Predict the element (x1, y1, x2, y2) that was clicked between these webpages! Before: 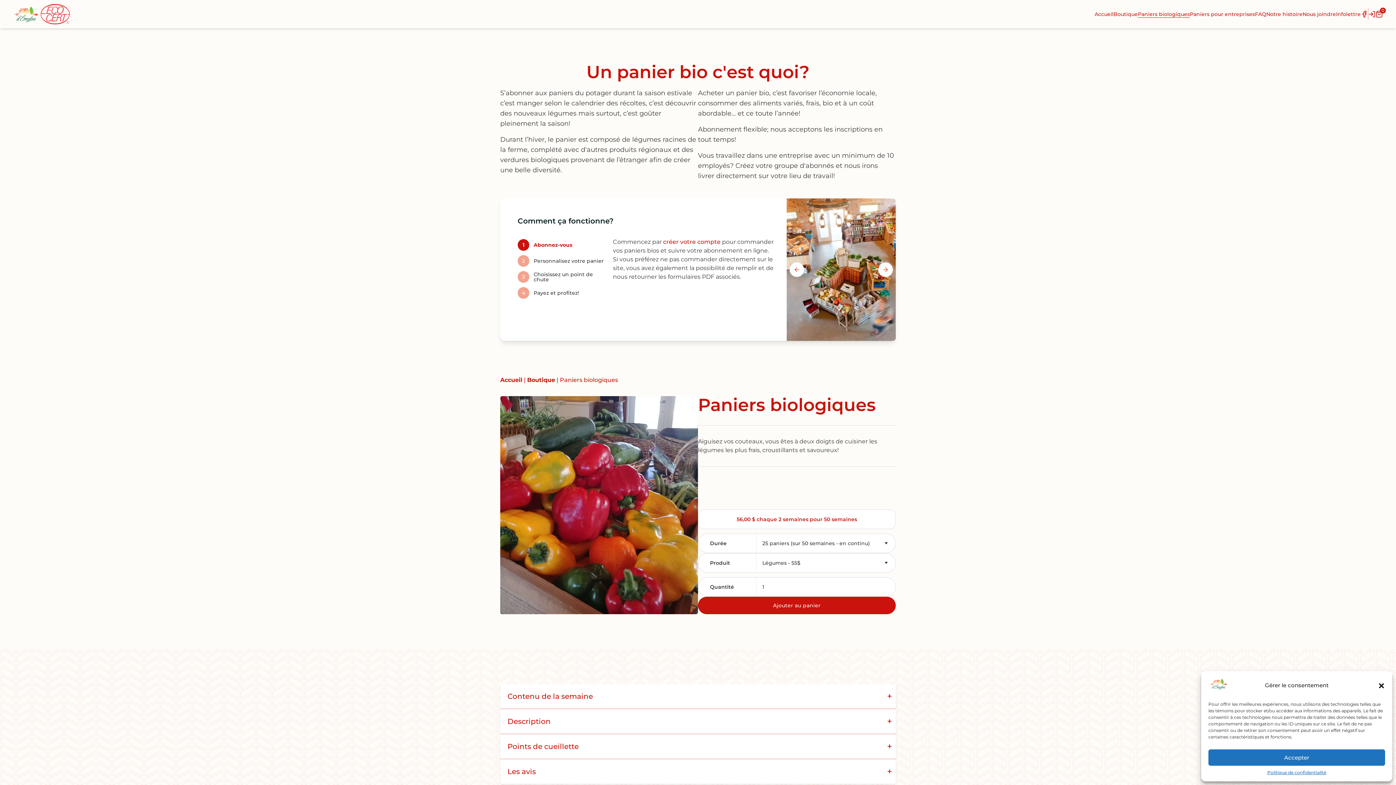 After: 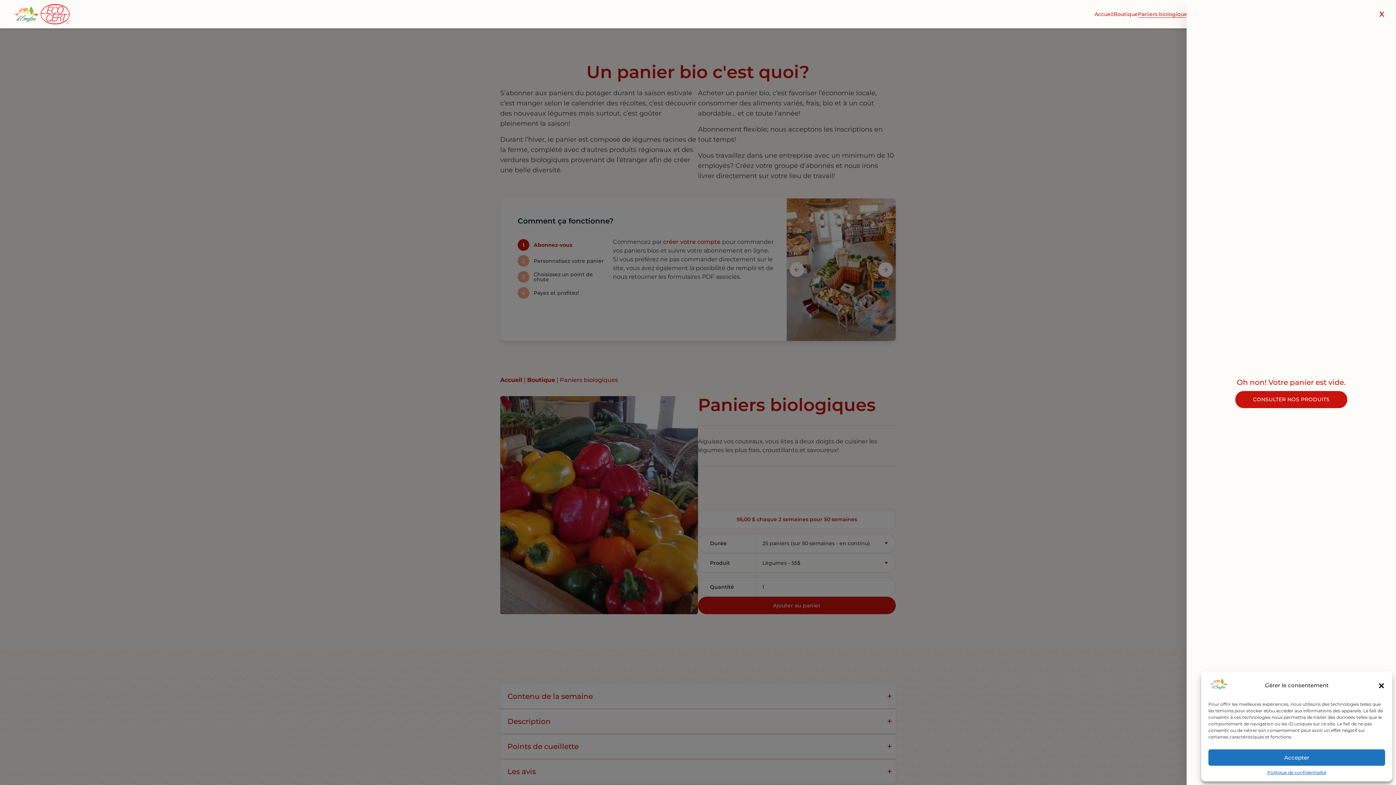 Action: bbox: (1376, 10, 1383, 17) label: 0